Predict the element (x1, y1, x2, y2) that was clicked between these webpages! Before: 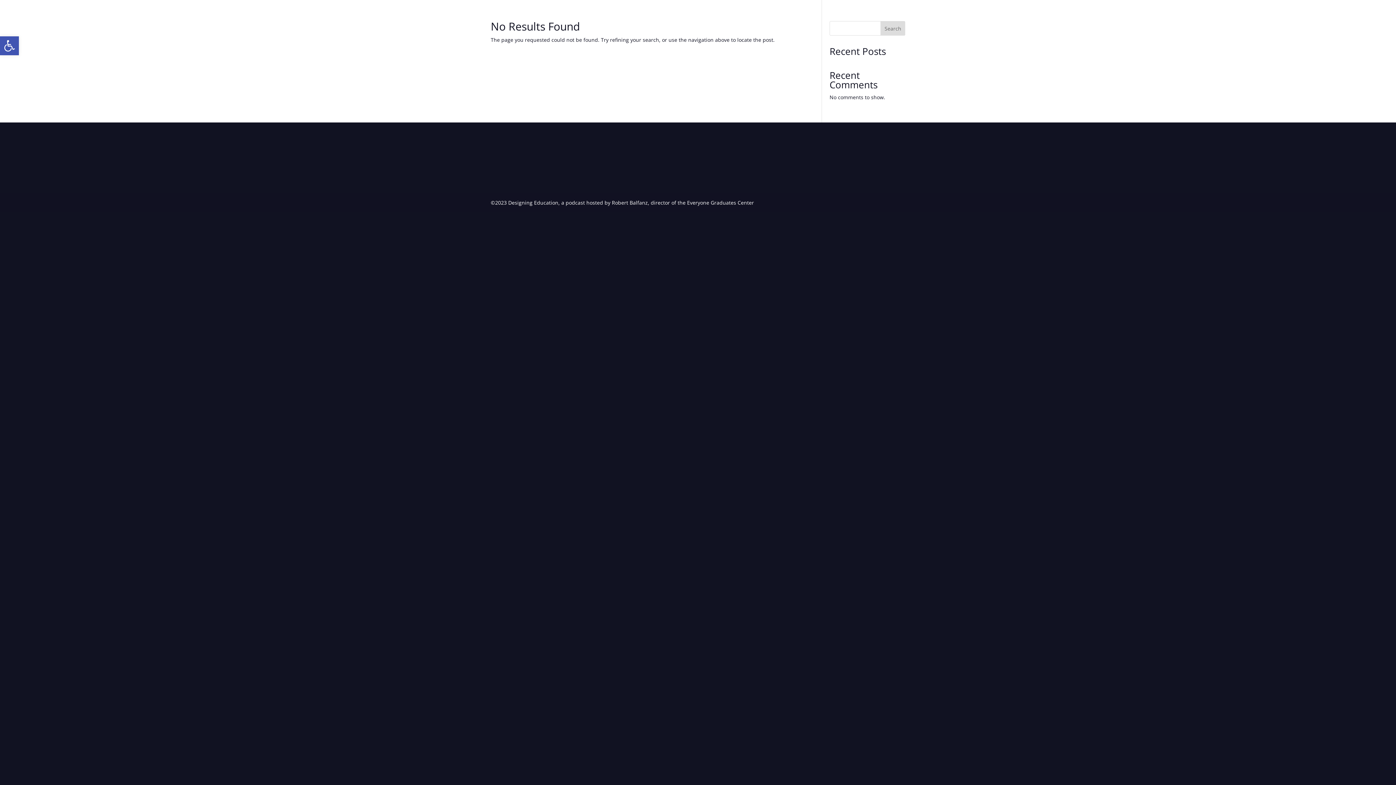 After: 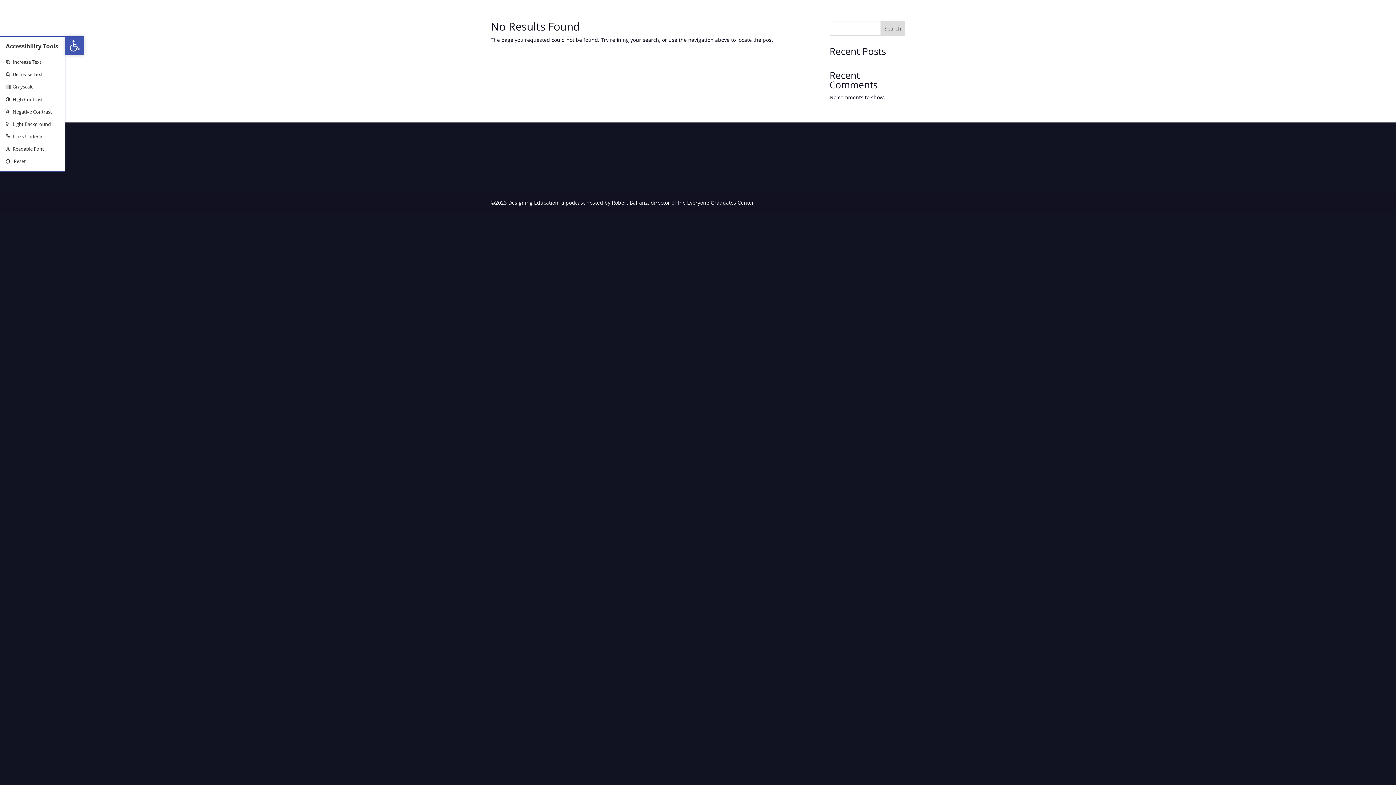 Action: bbox: (0, 36, 18, 55) label: Open toolbar